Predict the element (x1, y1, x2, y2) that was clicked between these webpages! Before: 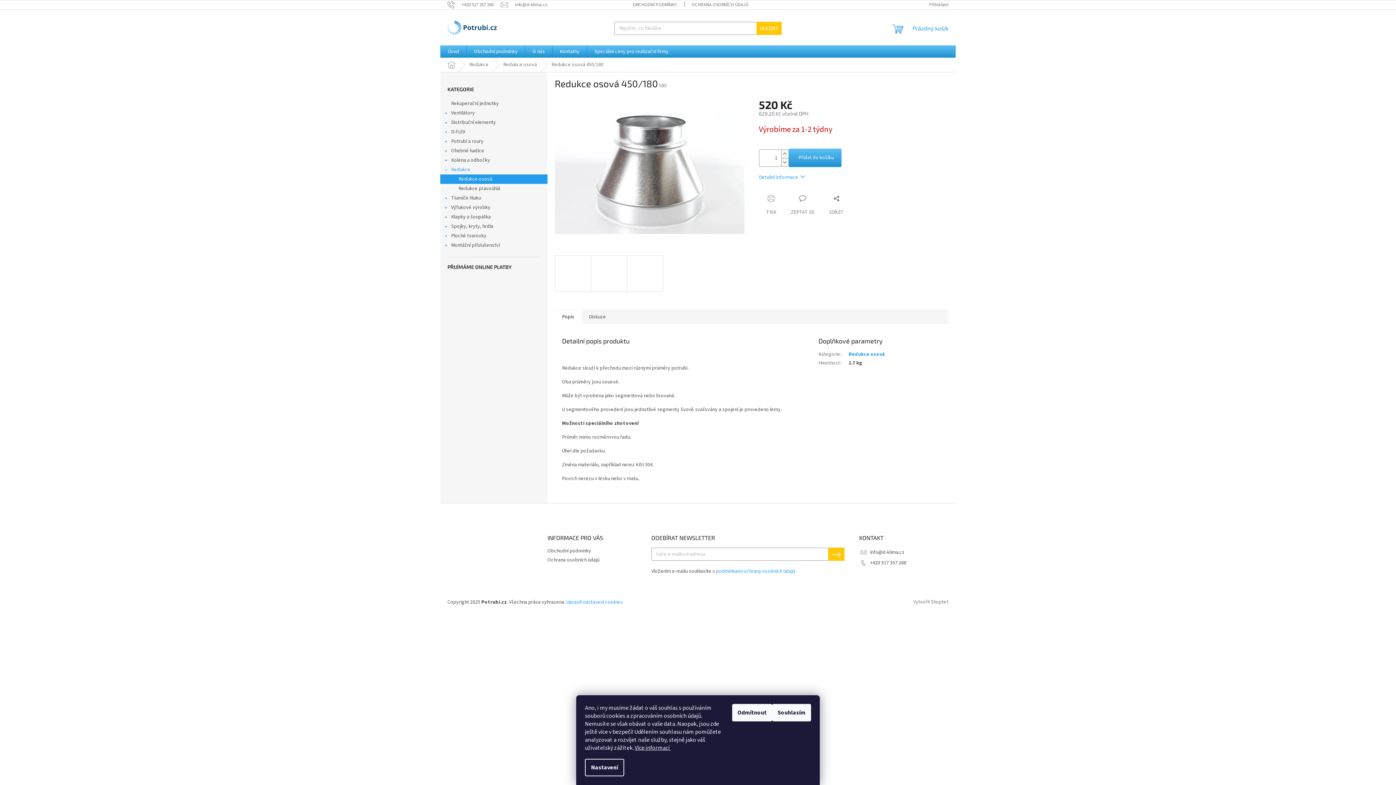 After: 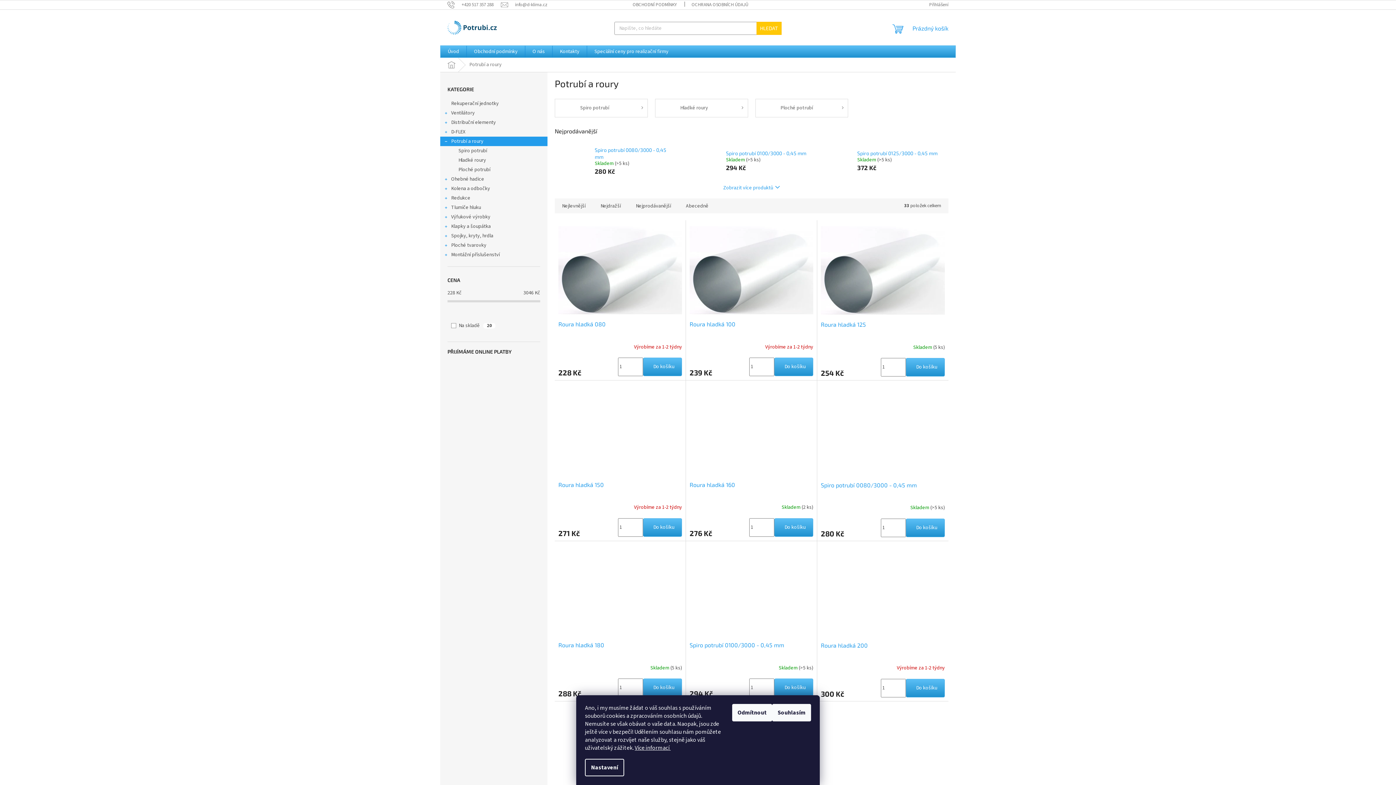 Action: bbox: (440, 136, 547, 146) label: Potrubí a roury
 